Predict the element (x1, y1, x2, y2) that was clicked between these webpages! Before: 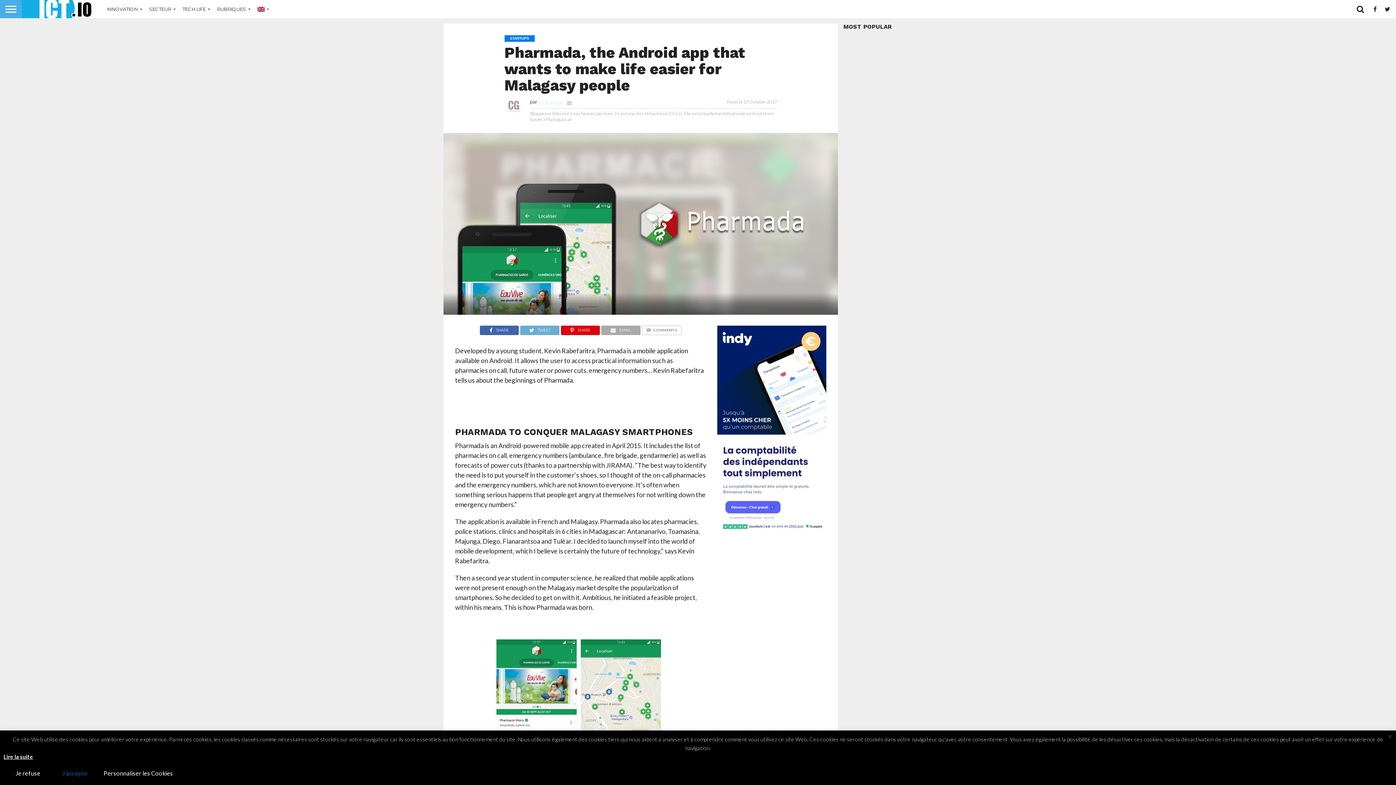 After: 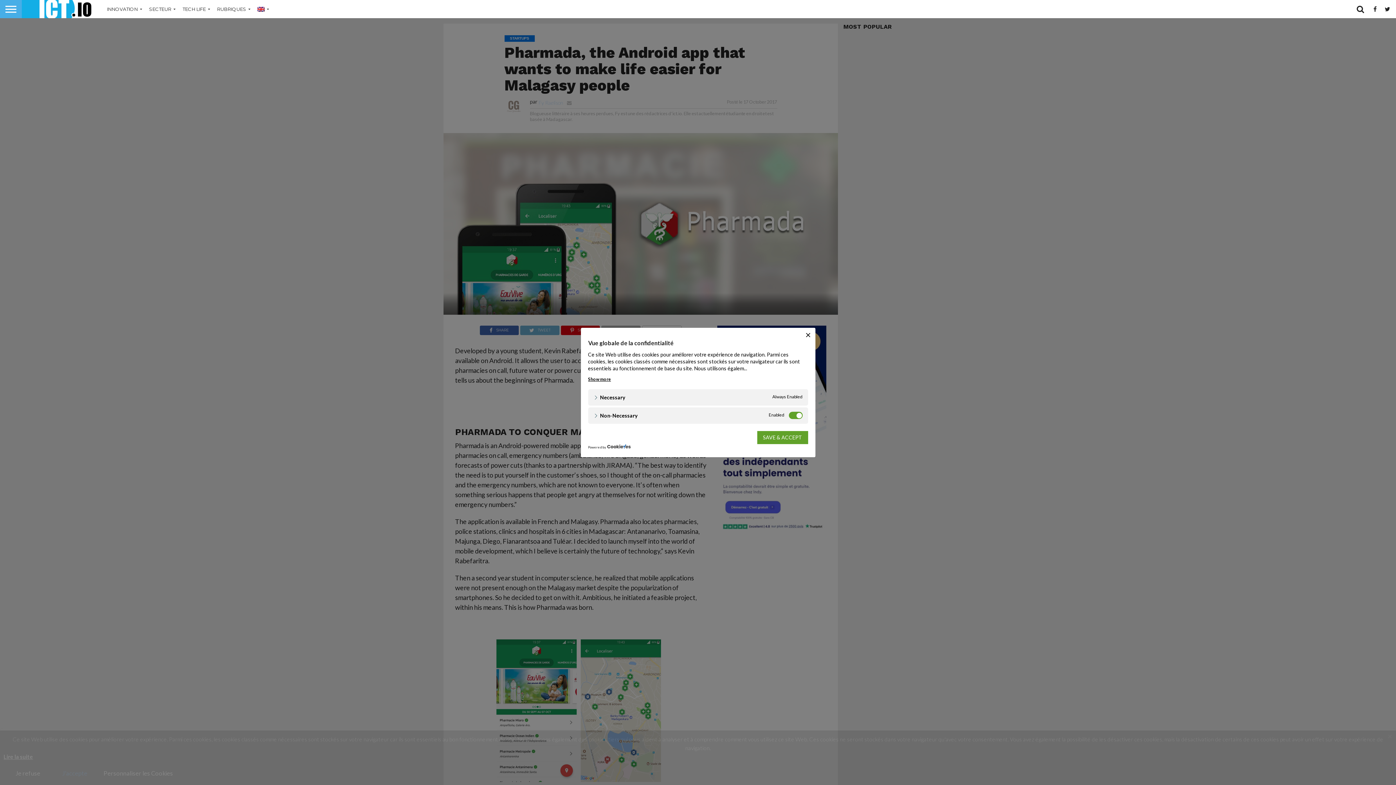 Action: label: Personnaliser les Cookies bbox: (99, 766, 177, 781)